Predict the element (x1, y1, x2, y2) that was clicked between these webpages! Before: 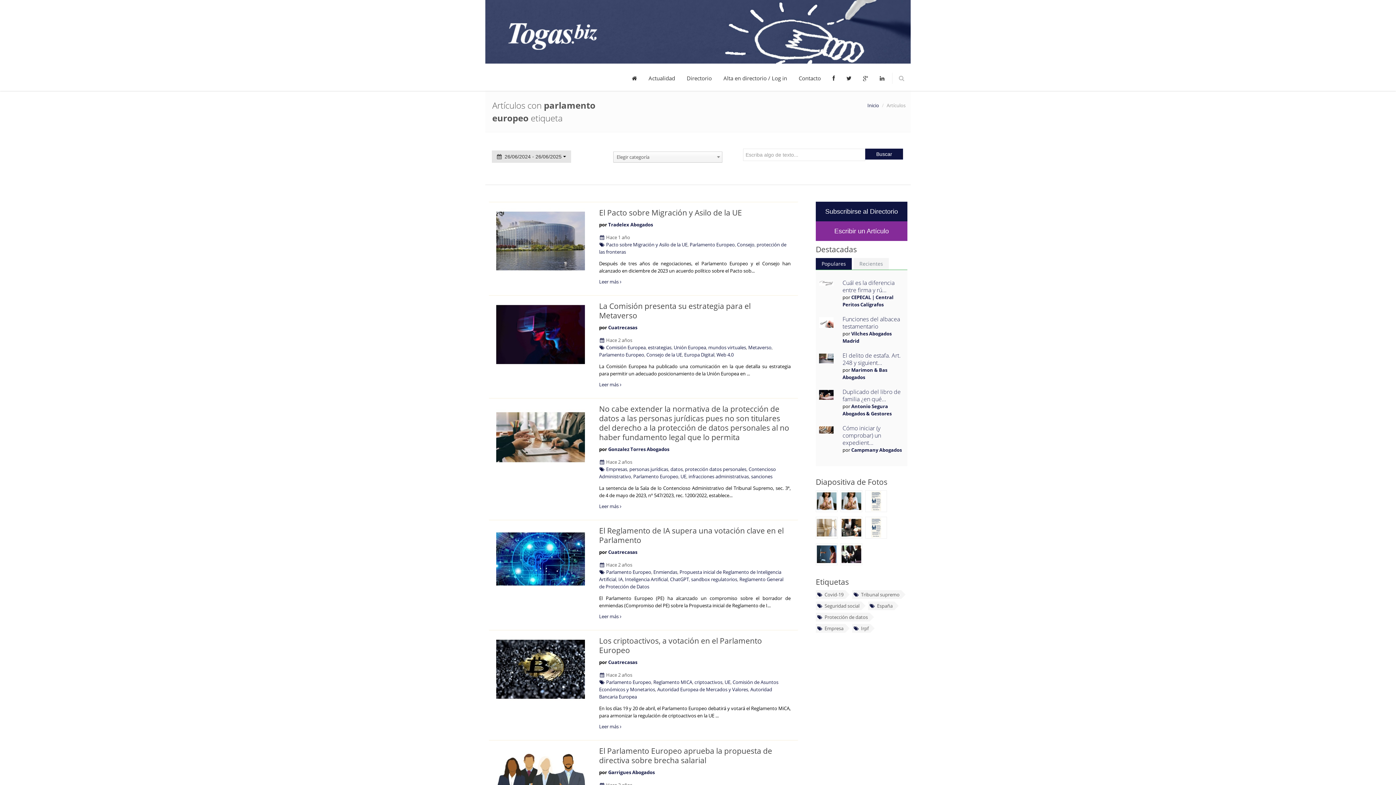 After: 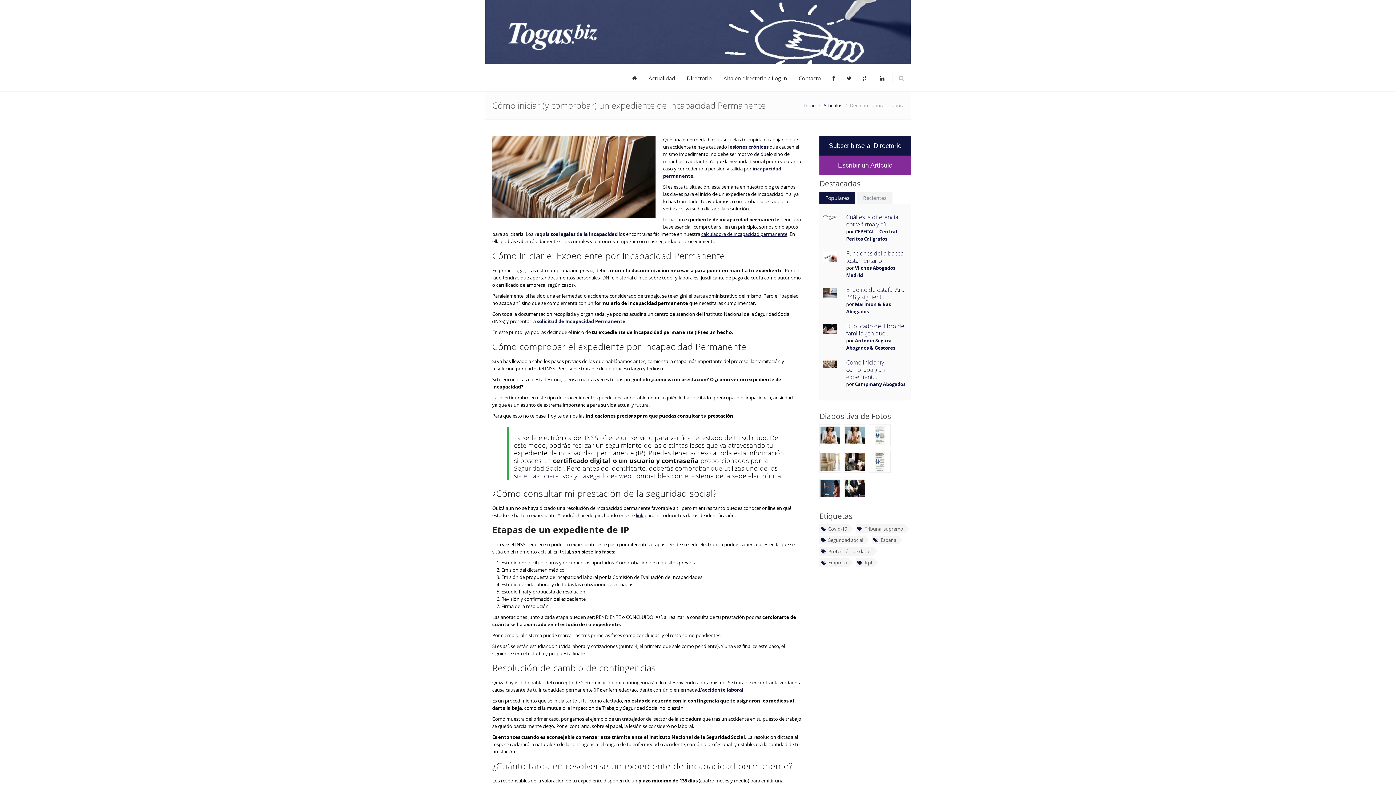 Action: bbox: (842, 424, 881, 446) label: Cómo iniciar (y comprobar) un expedient...